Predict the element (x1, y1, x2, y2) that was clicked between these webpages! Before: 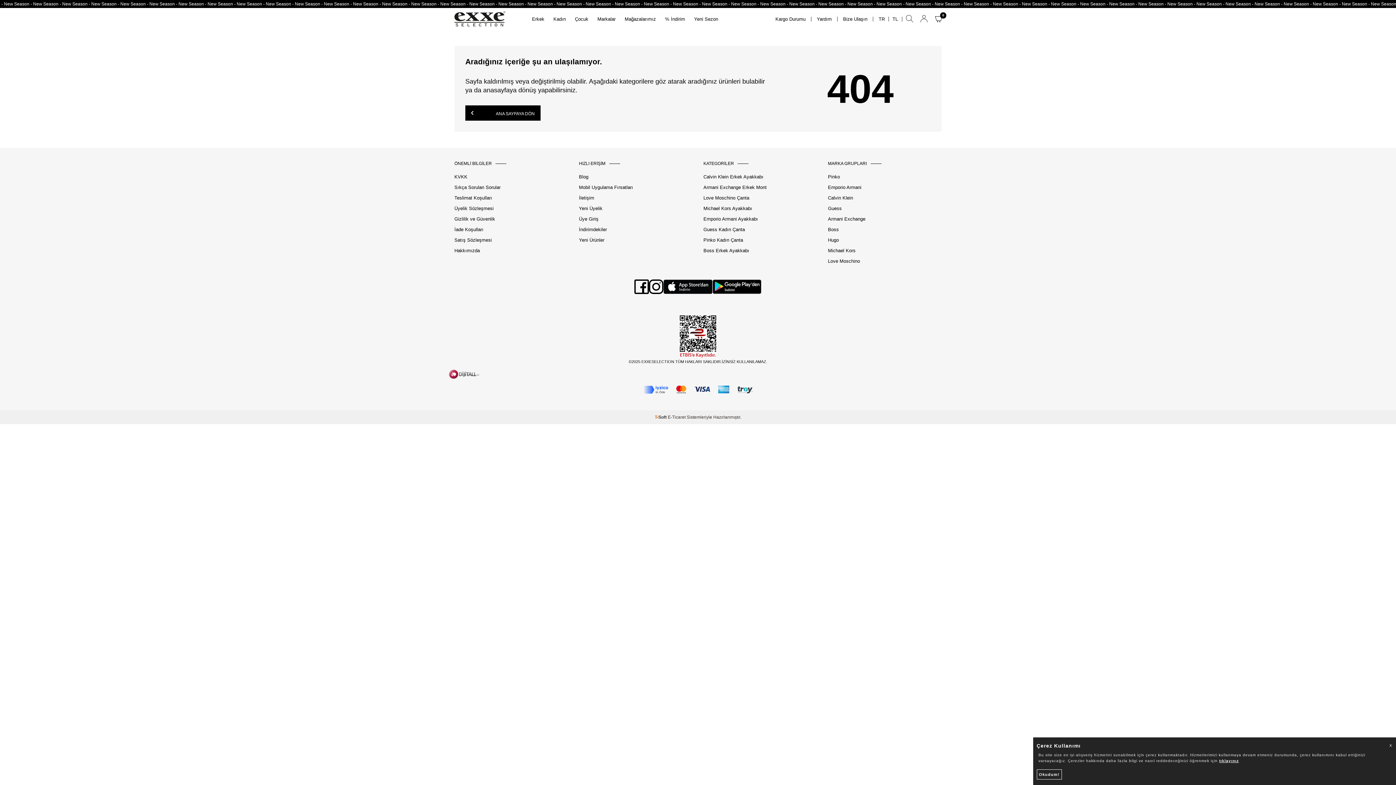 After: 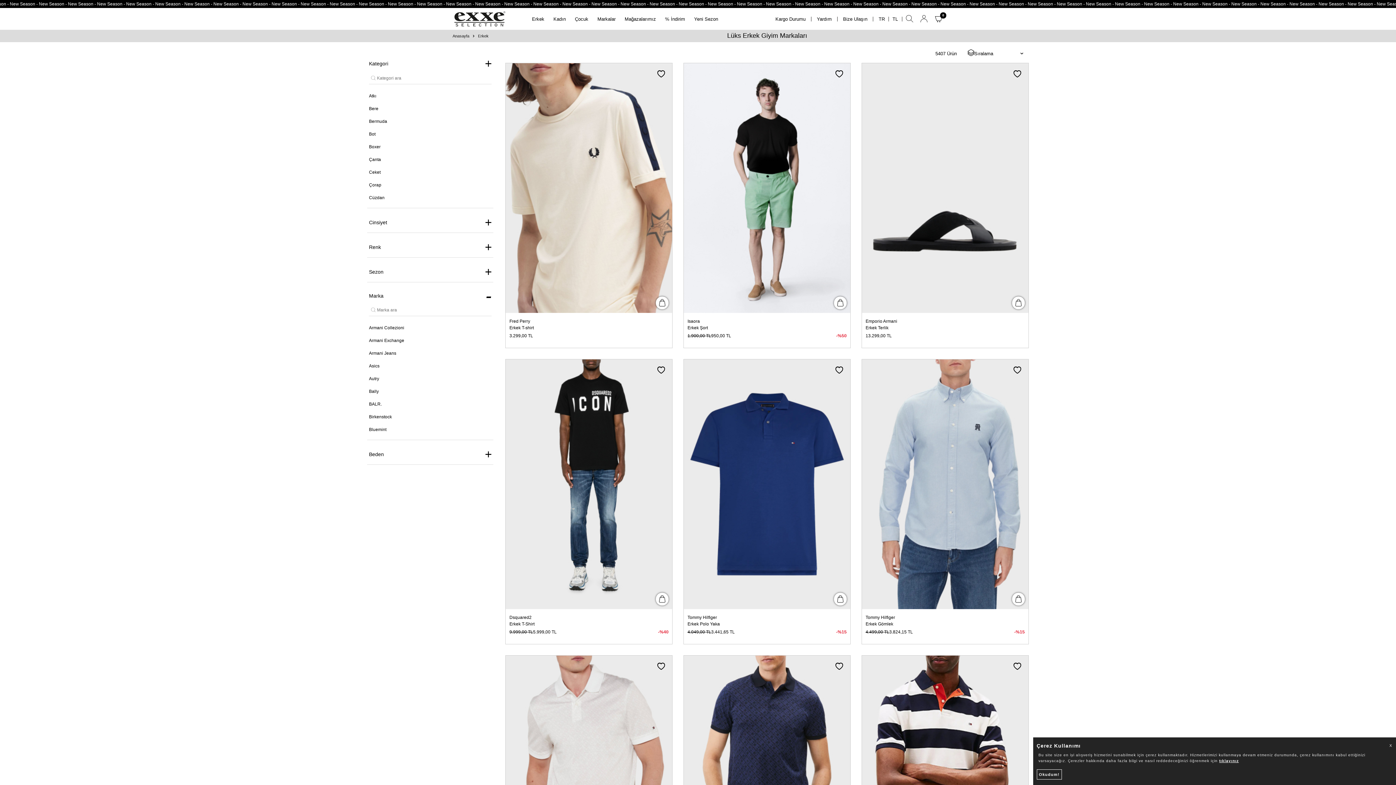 Action: bbox: (532, 9, 544, 28) label: Erkek